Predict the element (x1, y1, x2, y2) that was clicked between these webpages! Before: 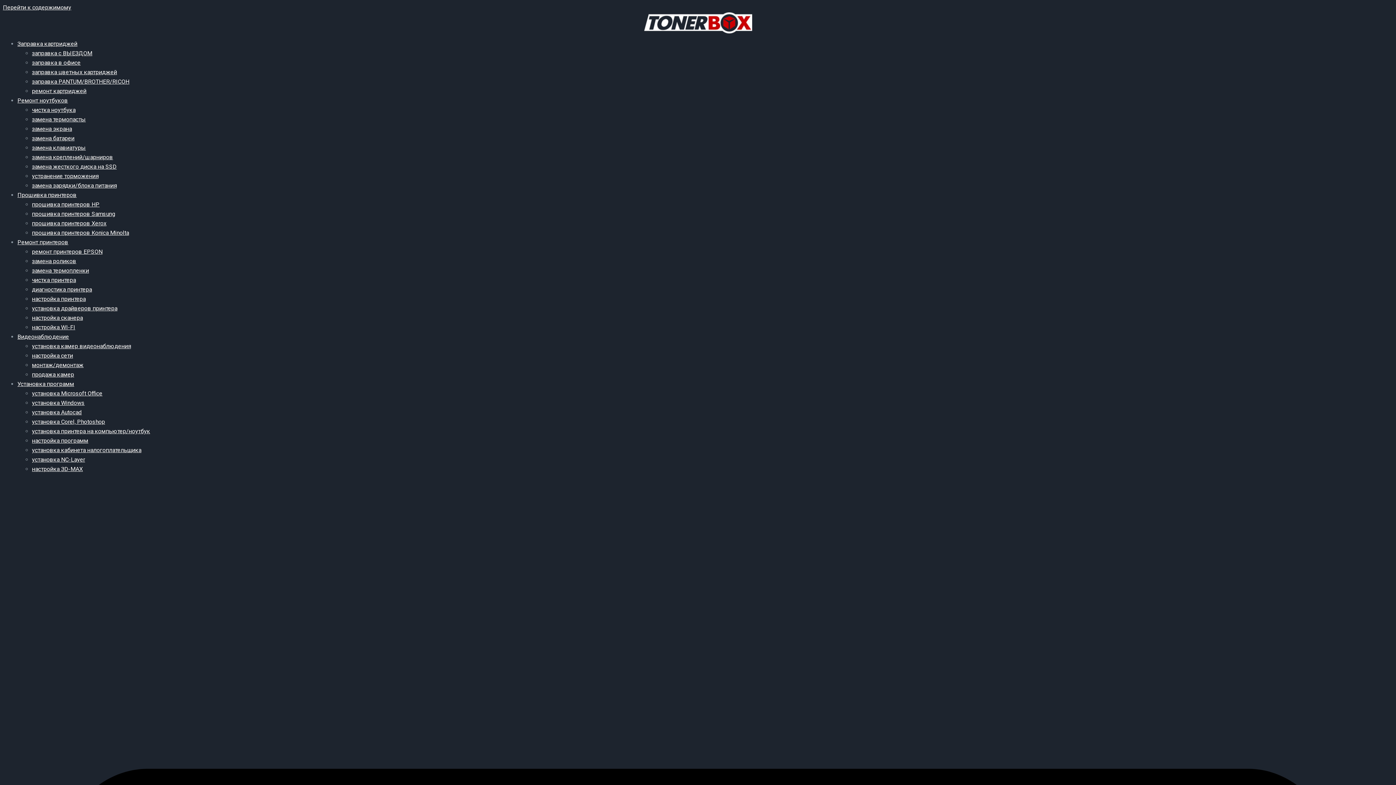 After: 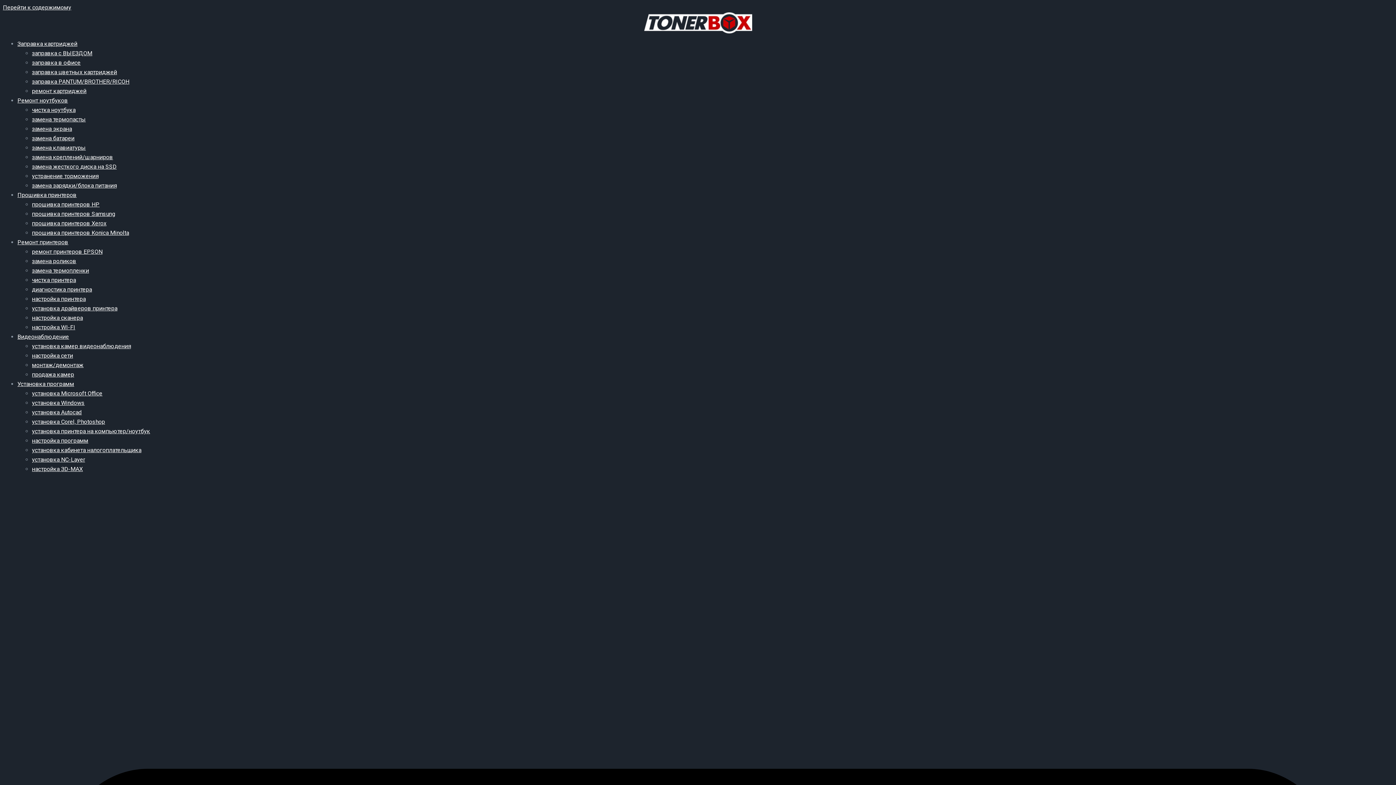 Action: label: настройка принтера bbox: (32, 295, 85, 302)